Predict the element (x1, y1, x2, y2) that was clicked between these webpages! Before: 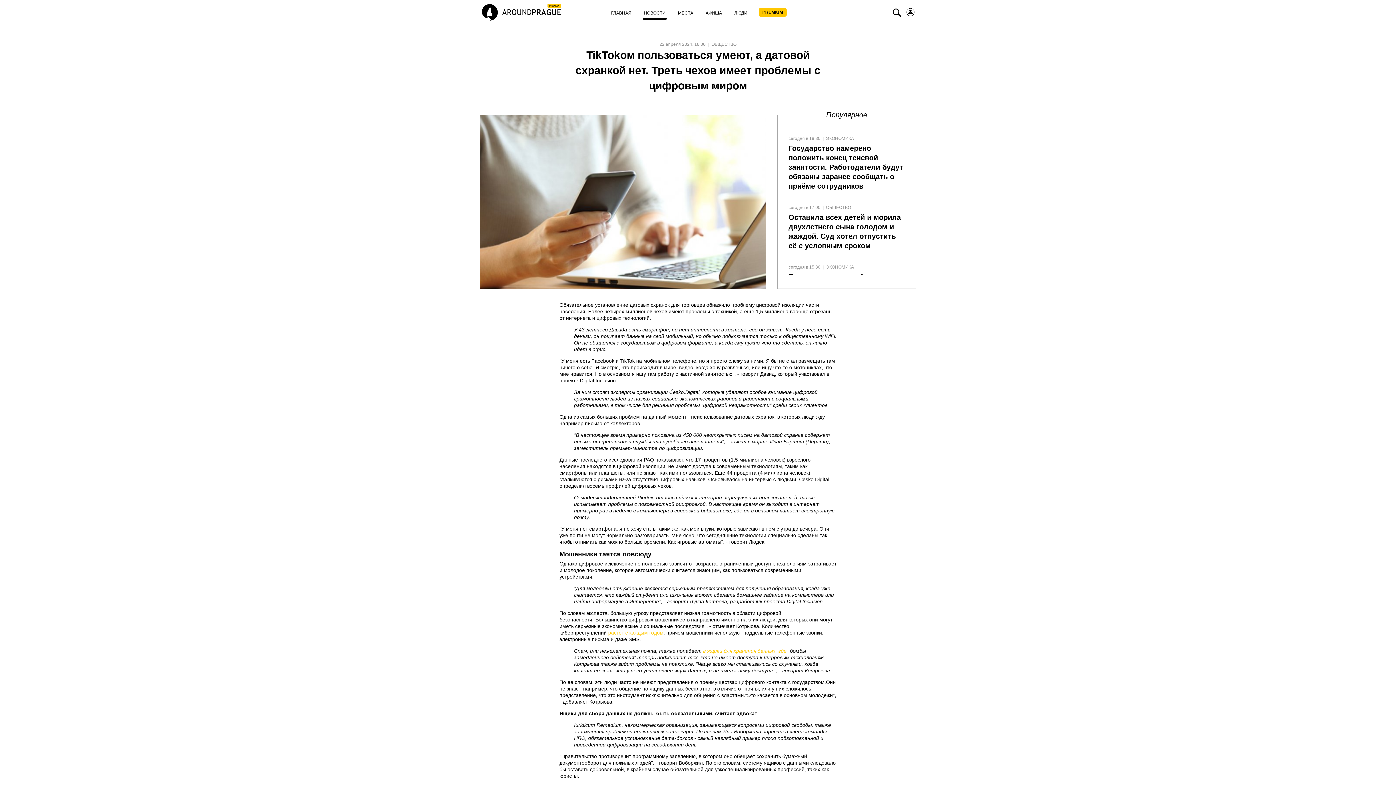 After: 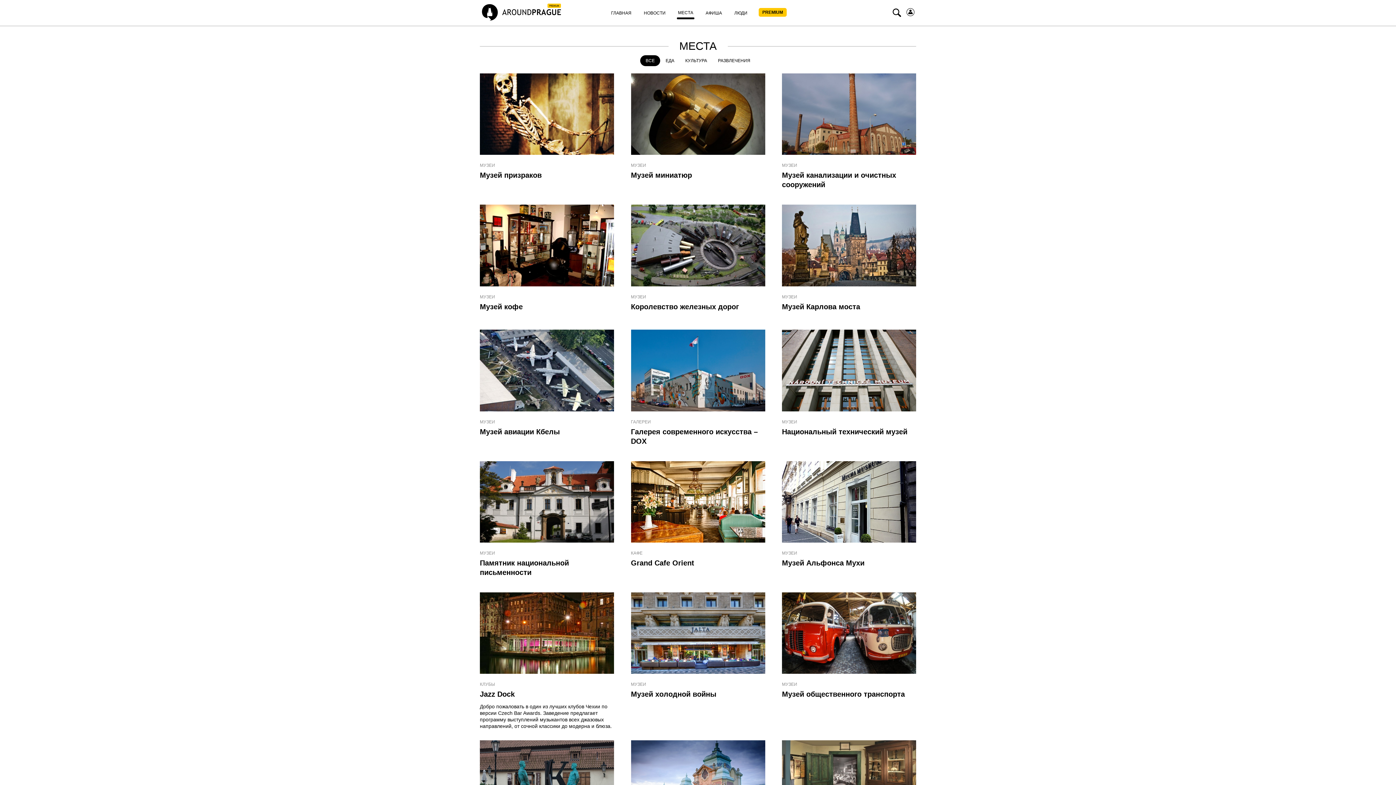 Action: label: МЕСТА bbox: (677, 6, 694, 19)